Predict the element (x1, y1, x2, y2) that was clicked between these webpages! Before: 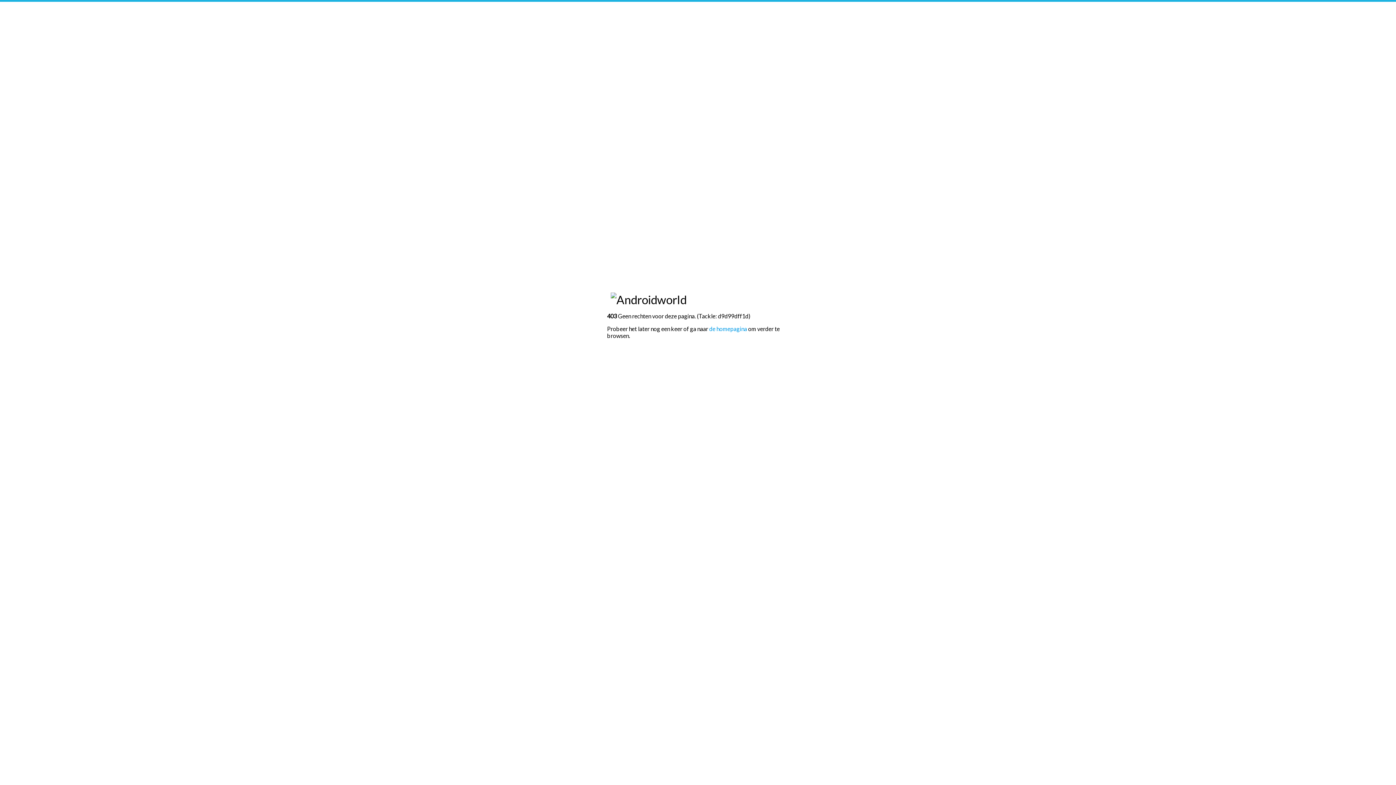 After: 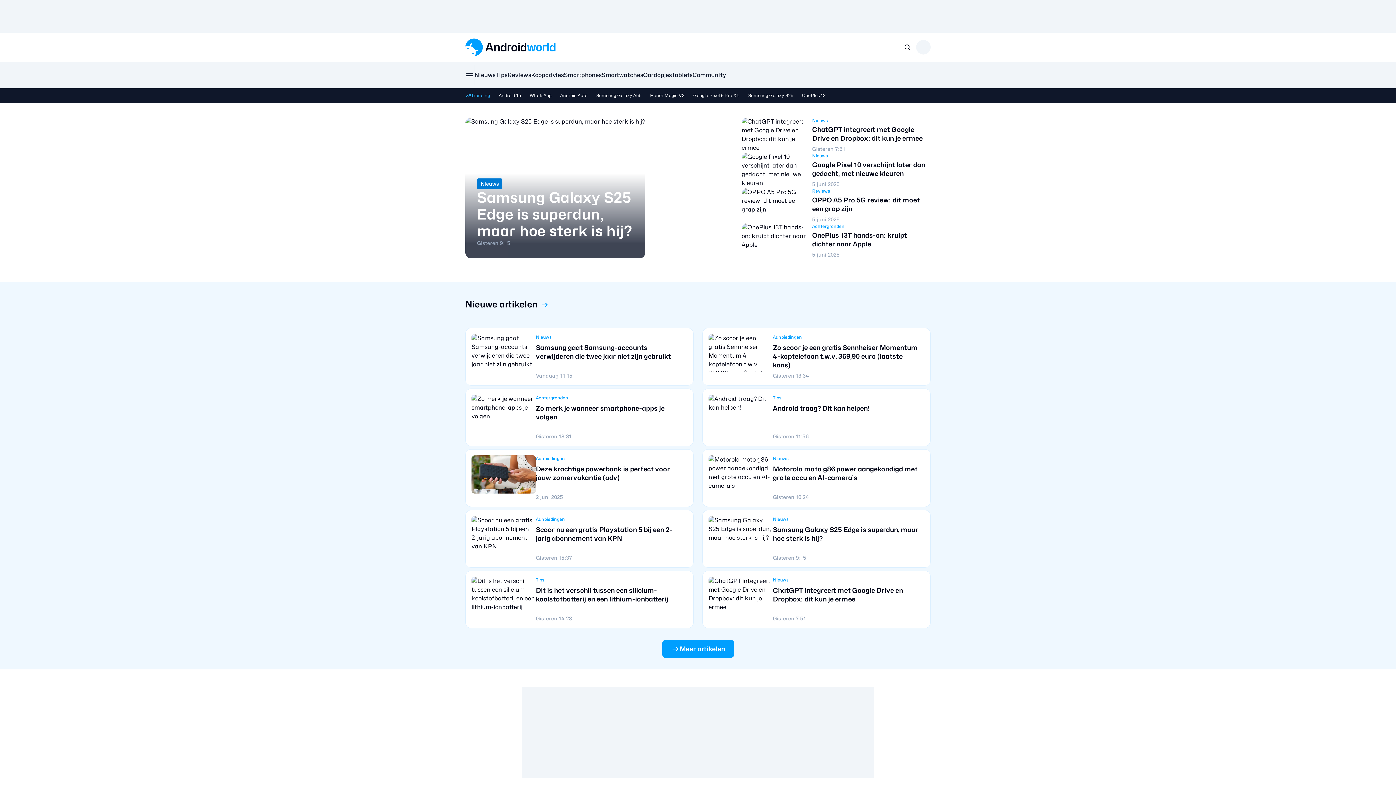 Action: label: de homepagina bbox: (709, 325, 747, 332)